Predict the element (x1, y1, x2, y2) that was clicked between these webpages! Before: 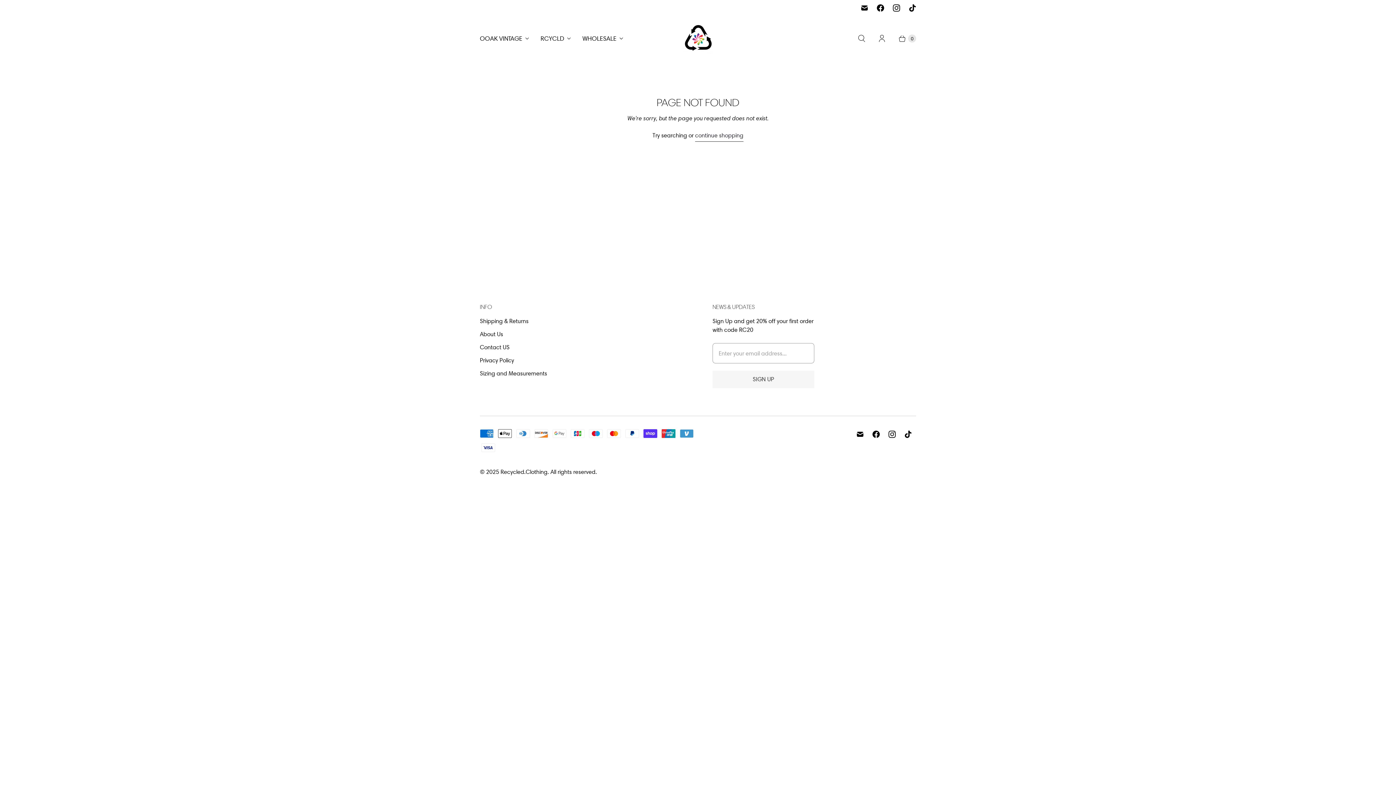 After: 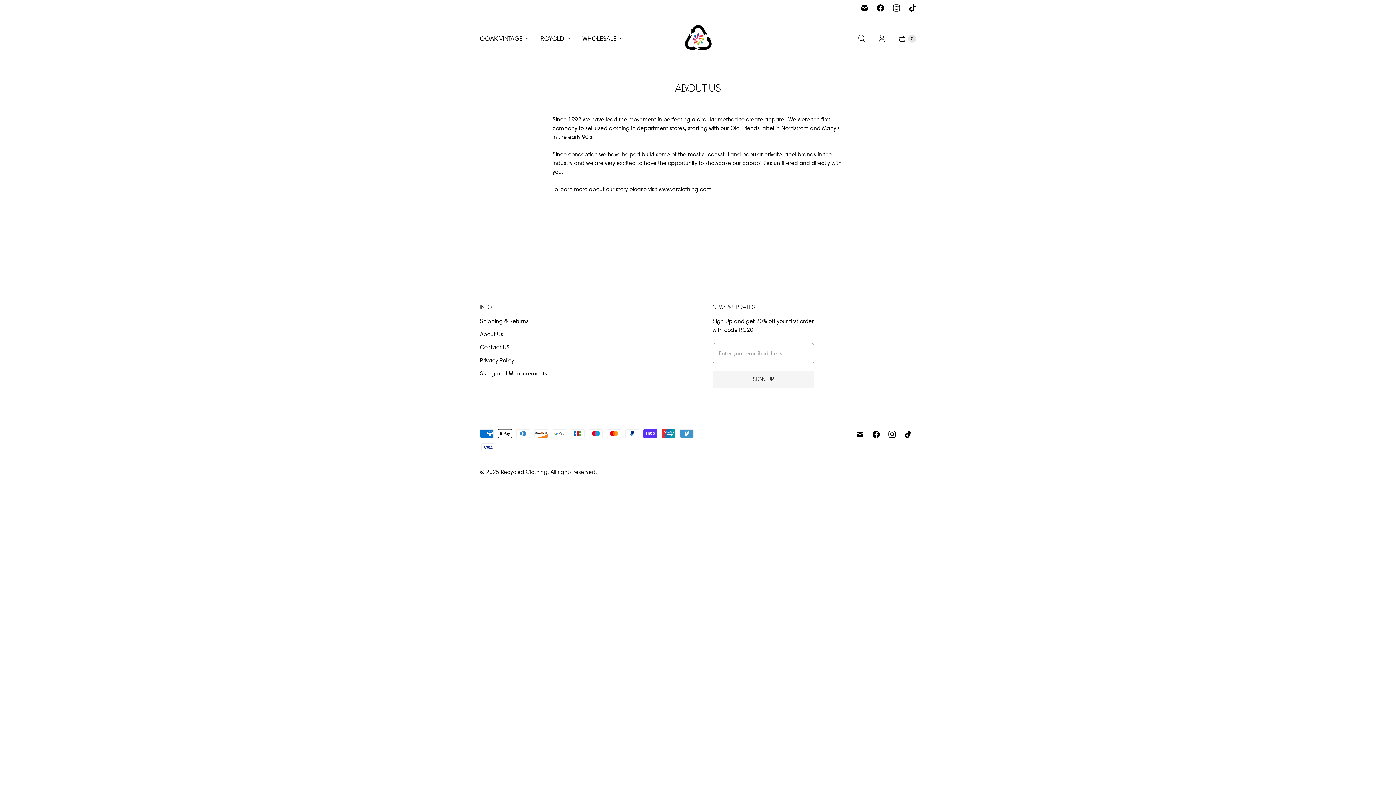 Action: label: About Us bbox: (480, 330, 503, 337)